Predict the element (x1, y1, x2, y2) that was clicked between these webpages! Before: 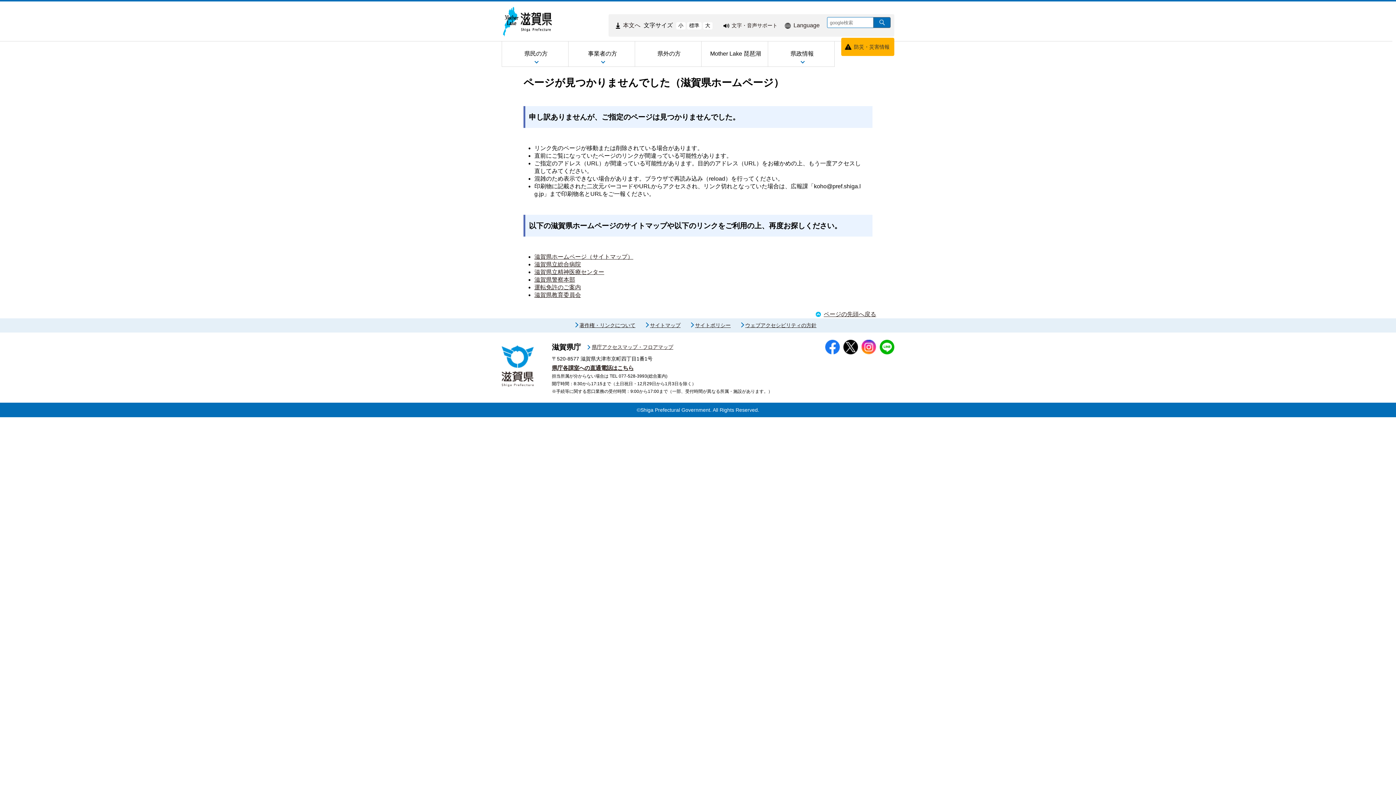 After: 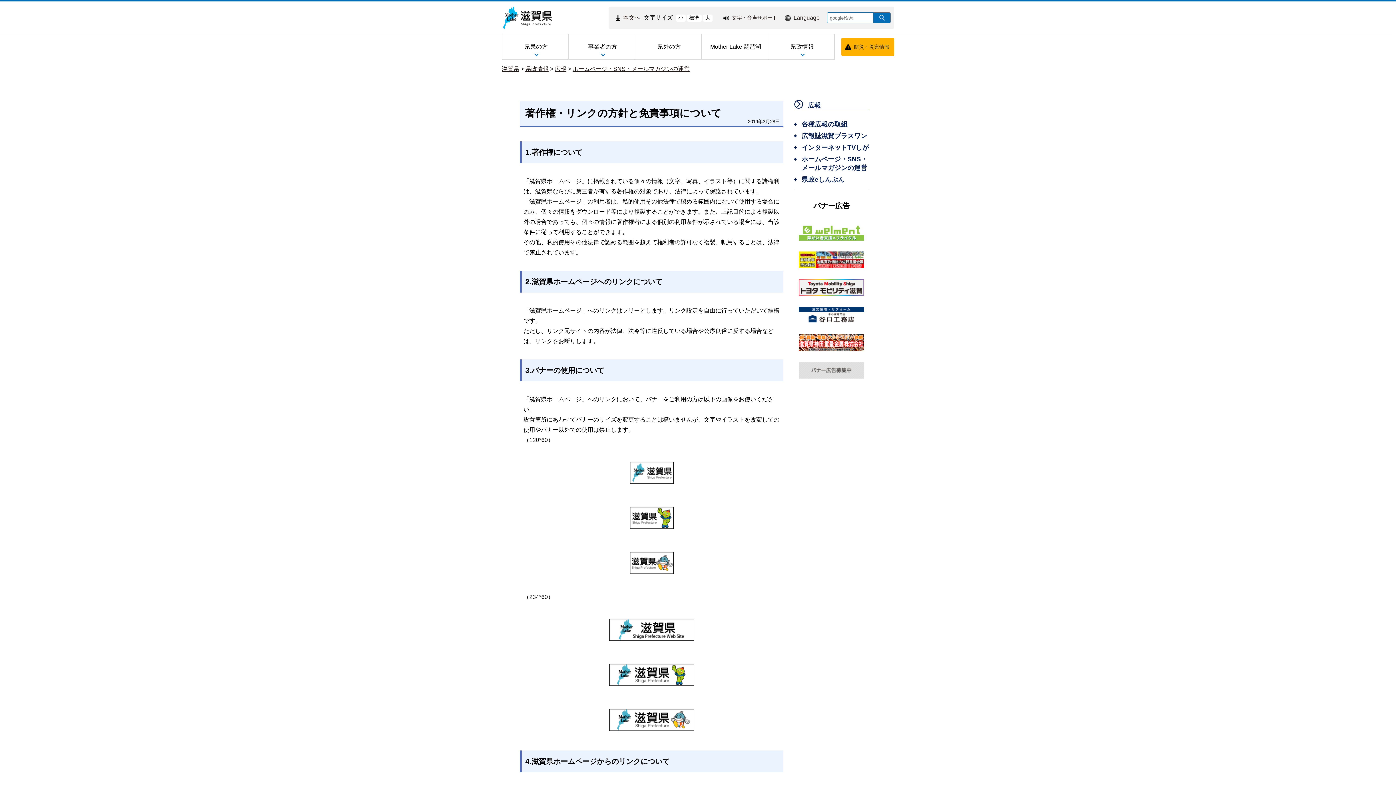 Action: bbox: (579, 322, 635, 328) label: 著作権・リンクについて